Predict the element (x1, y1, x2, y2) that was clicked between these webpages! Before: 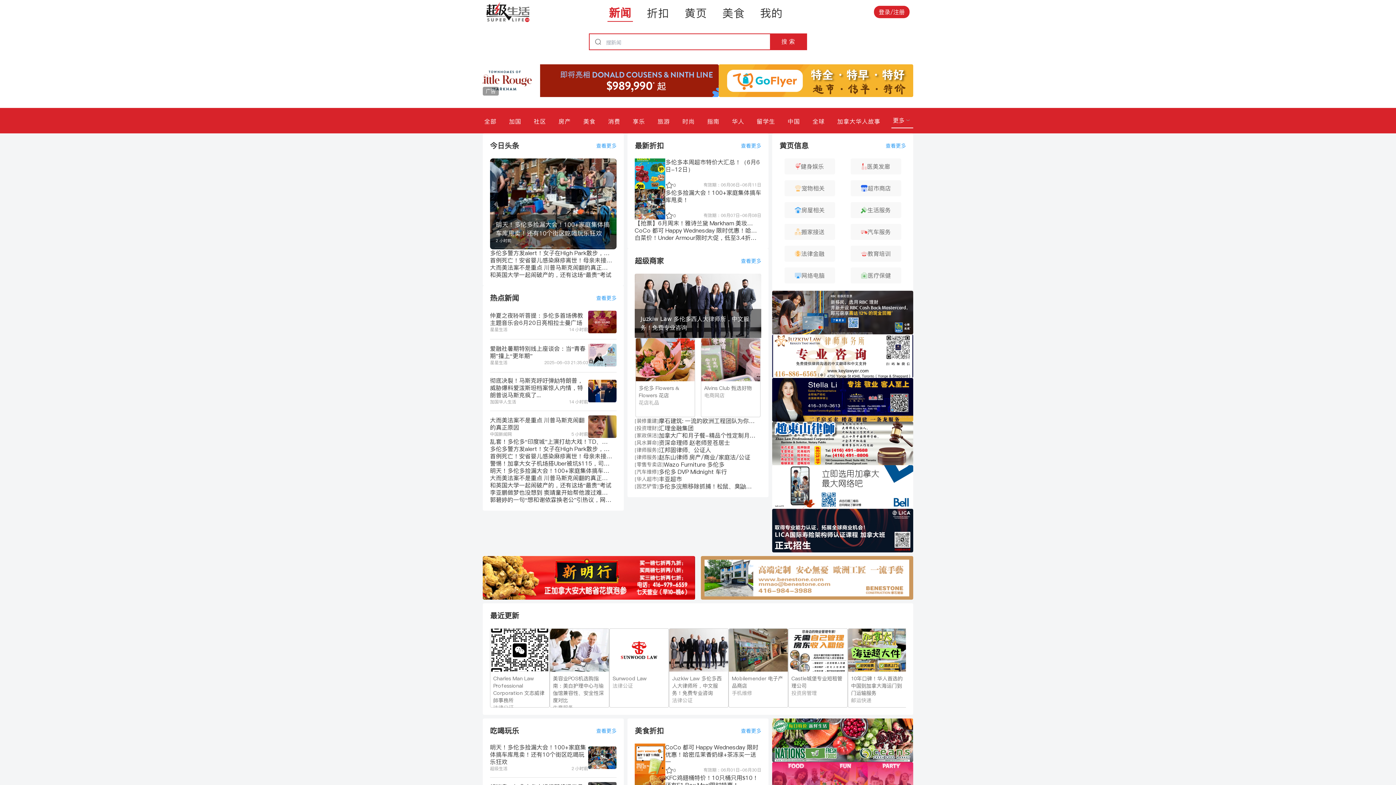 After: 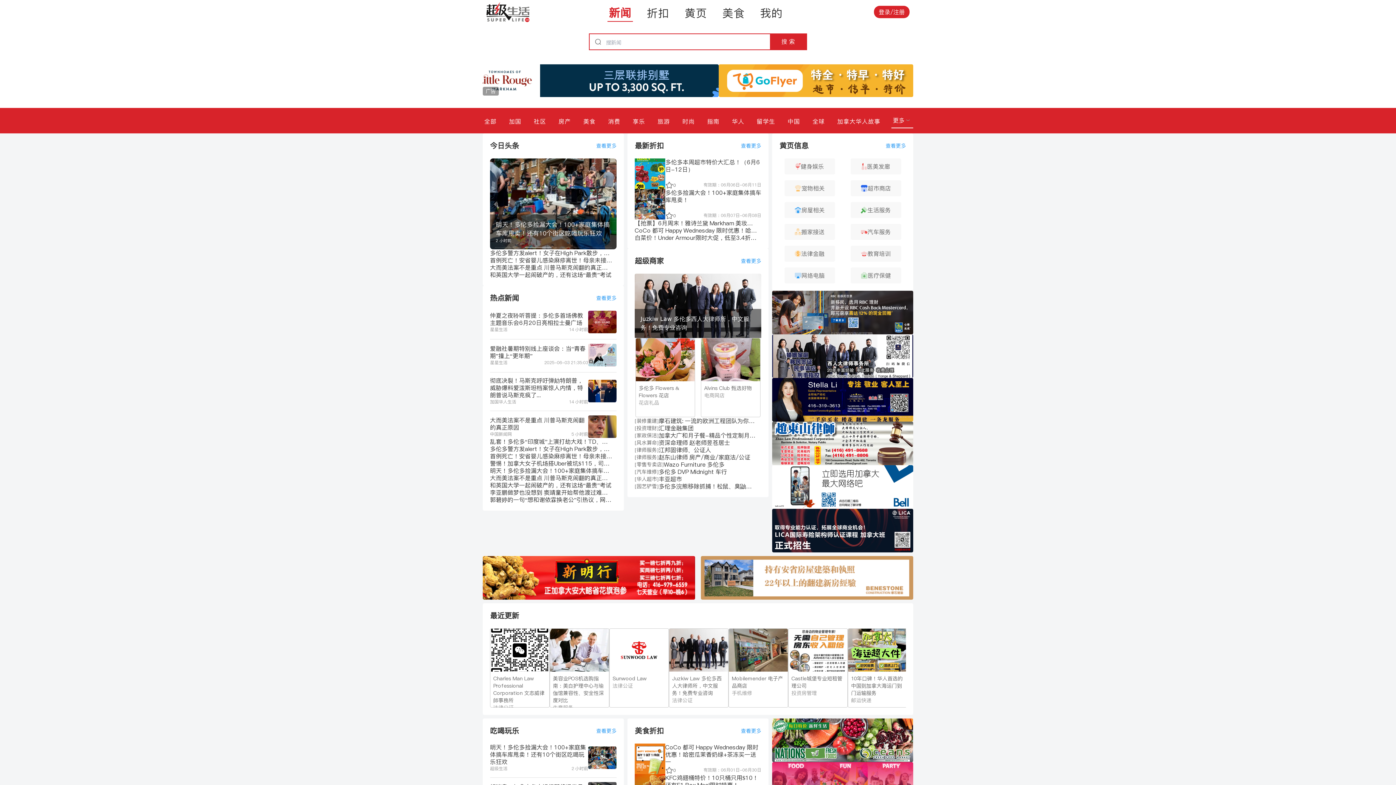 Action: label: 新闻 bbox: (607, 2, 633, 21)